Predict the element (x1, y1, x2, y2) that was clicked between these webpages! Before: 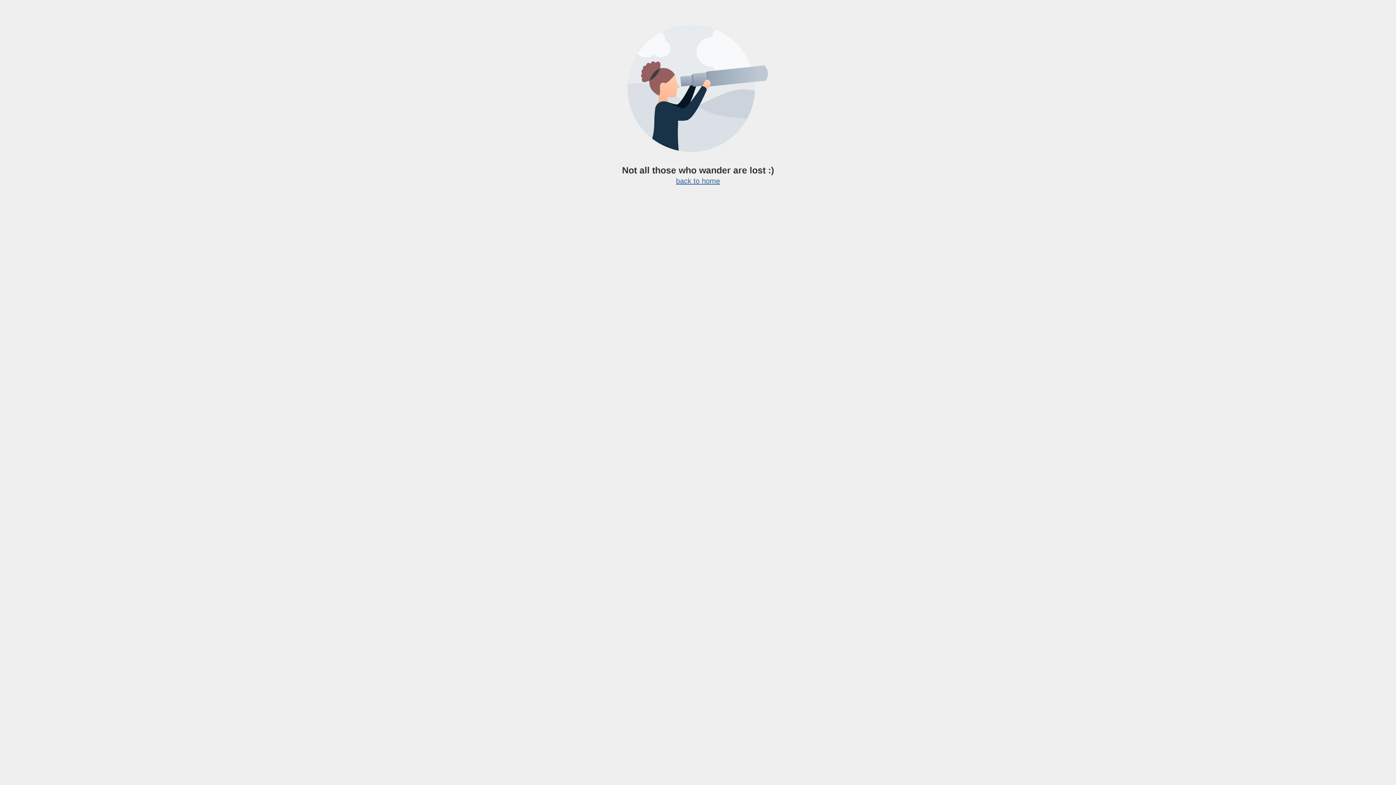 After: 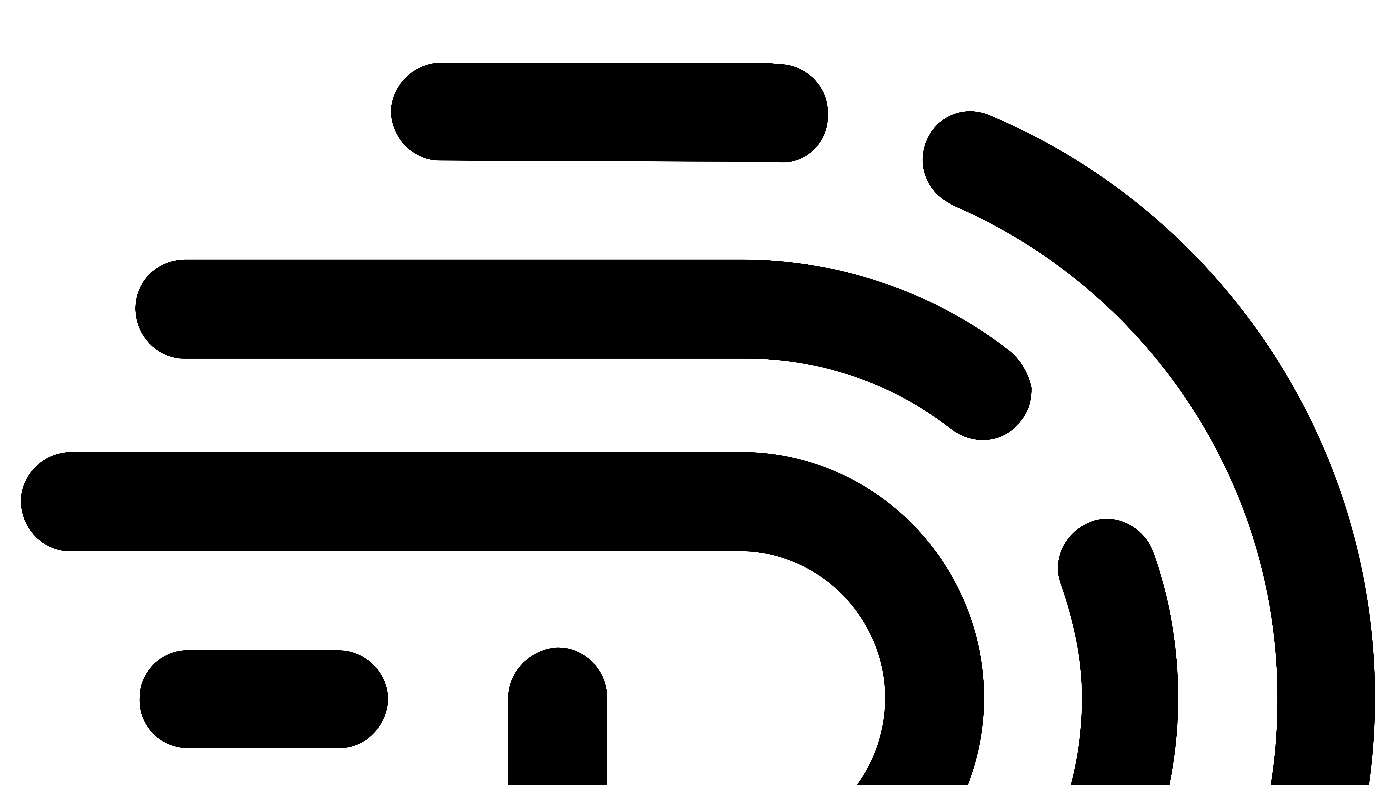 Action: label: back to home bbox: (676, 177, 720, 185)